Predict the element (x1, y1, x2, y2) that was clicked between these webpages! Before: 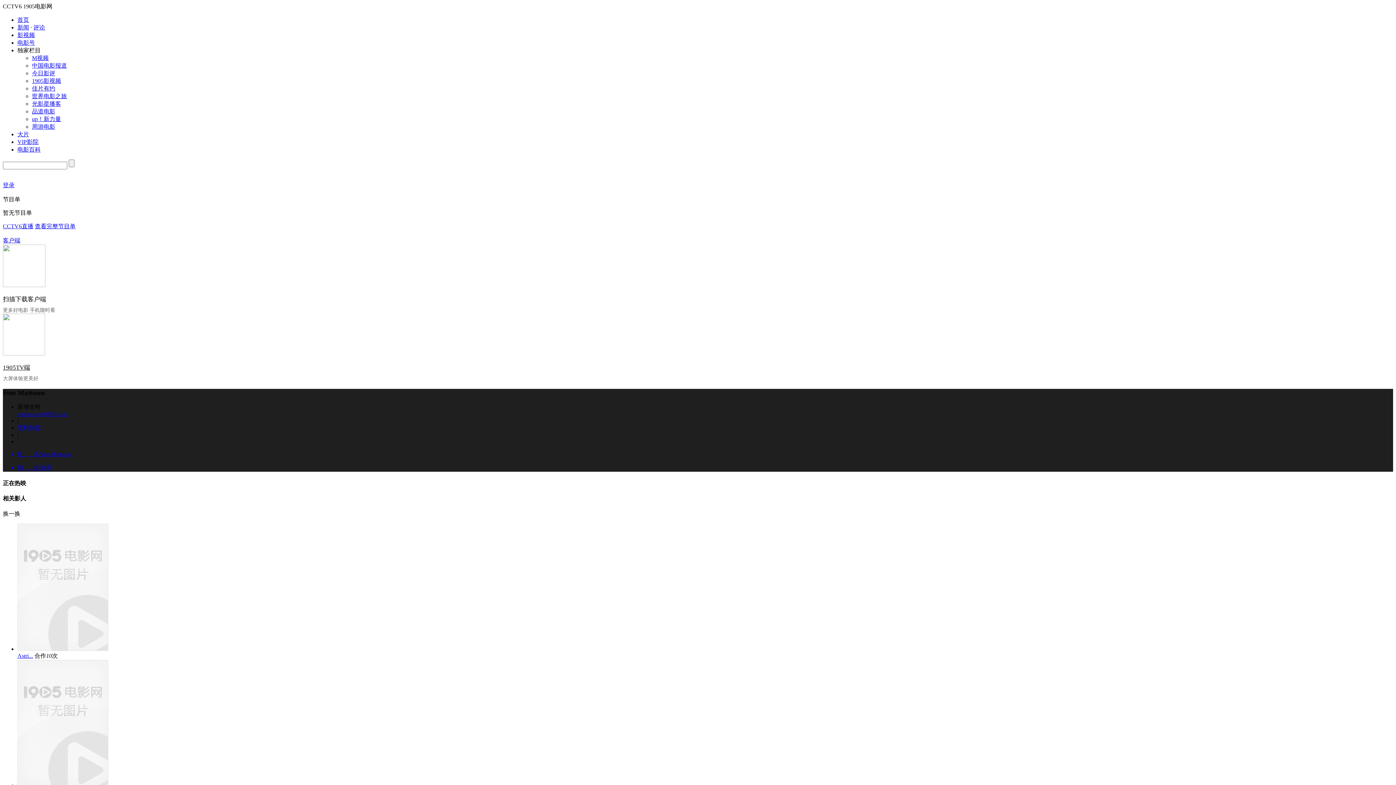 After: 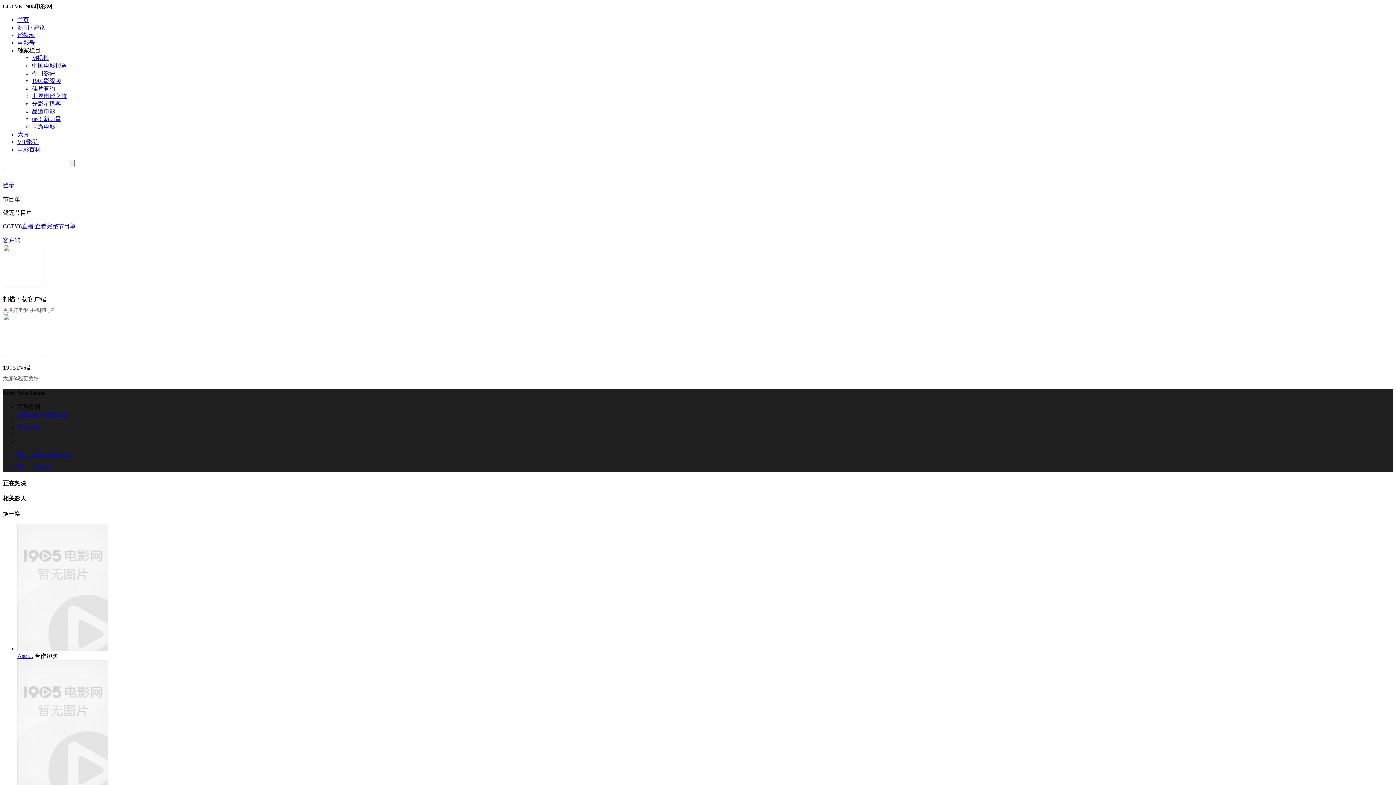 Action: label: 
登录 bbox: (2, 182, 14, 188)